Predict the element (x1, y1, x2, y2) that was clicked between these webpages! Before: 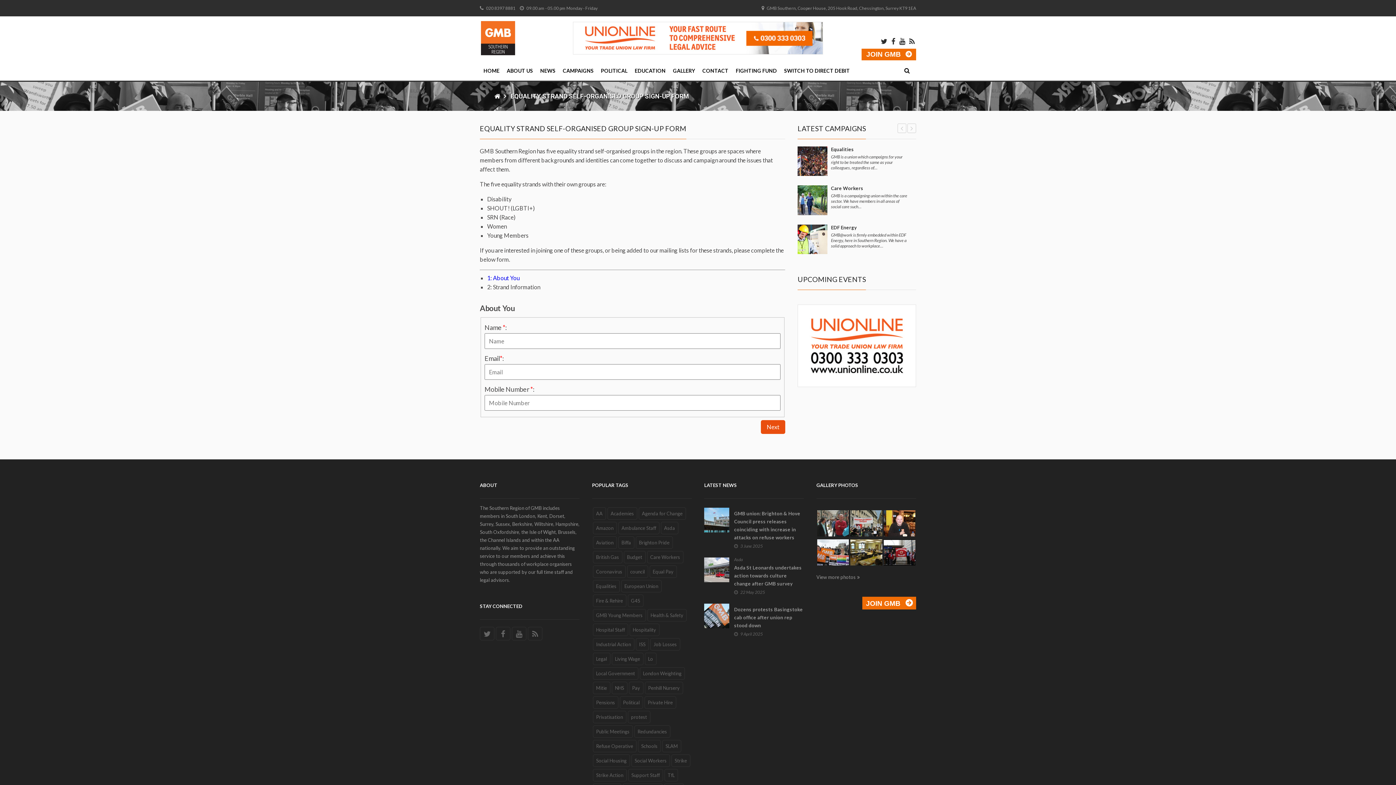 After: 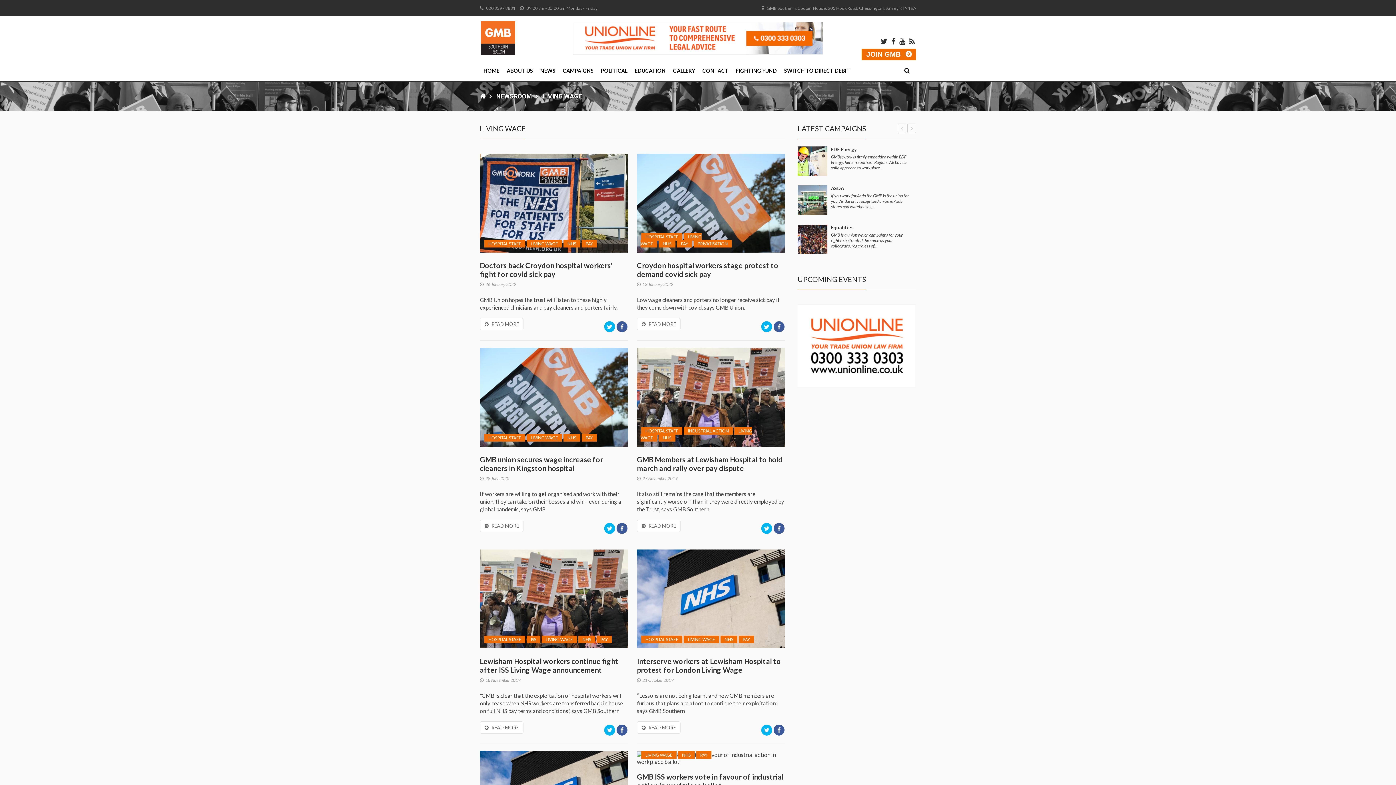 Action: bbox: (611, 652, 643, 665) label: Living Wage